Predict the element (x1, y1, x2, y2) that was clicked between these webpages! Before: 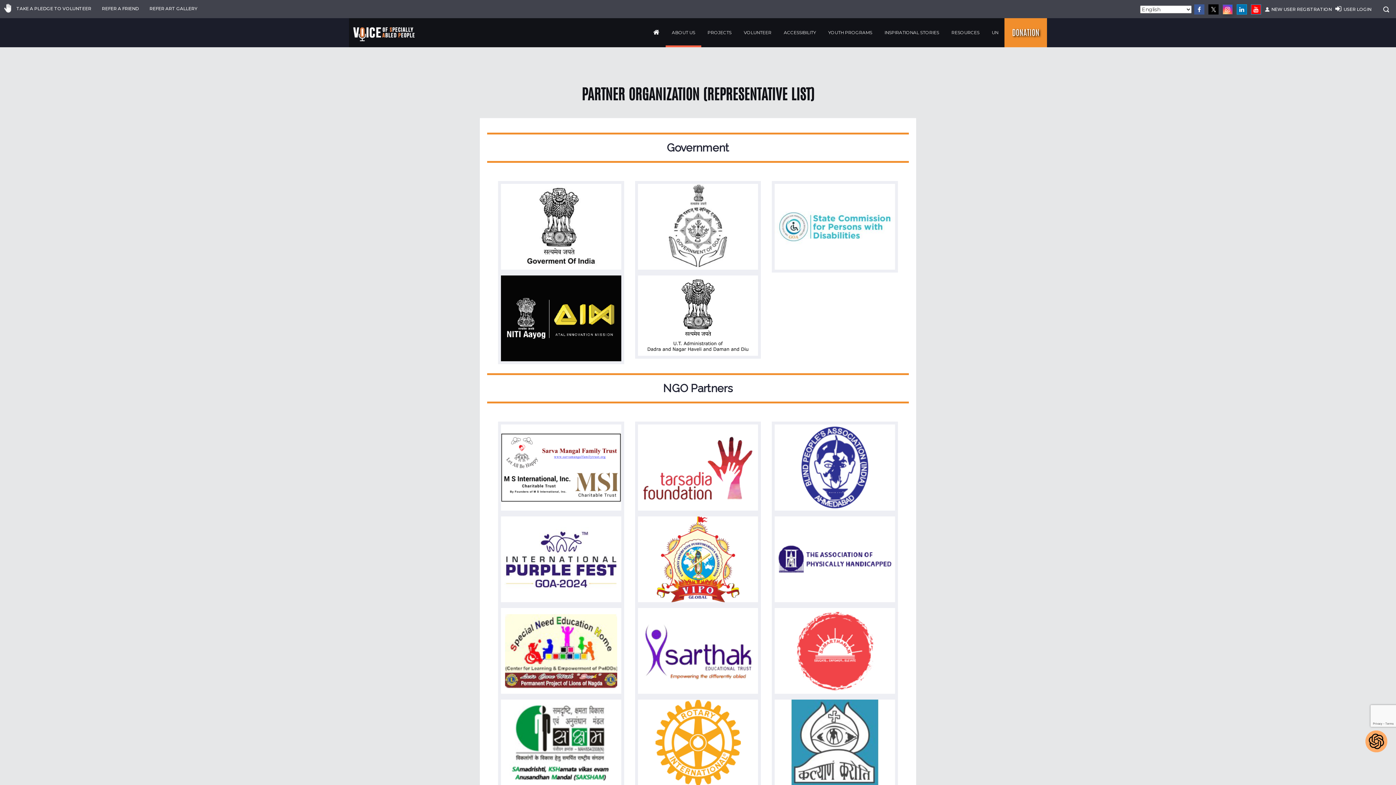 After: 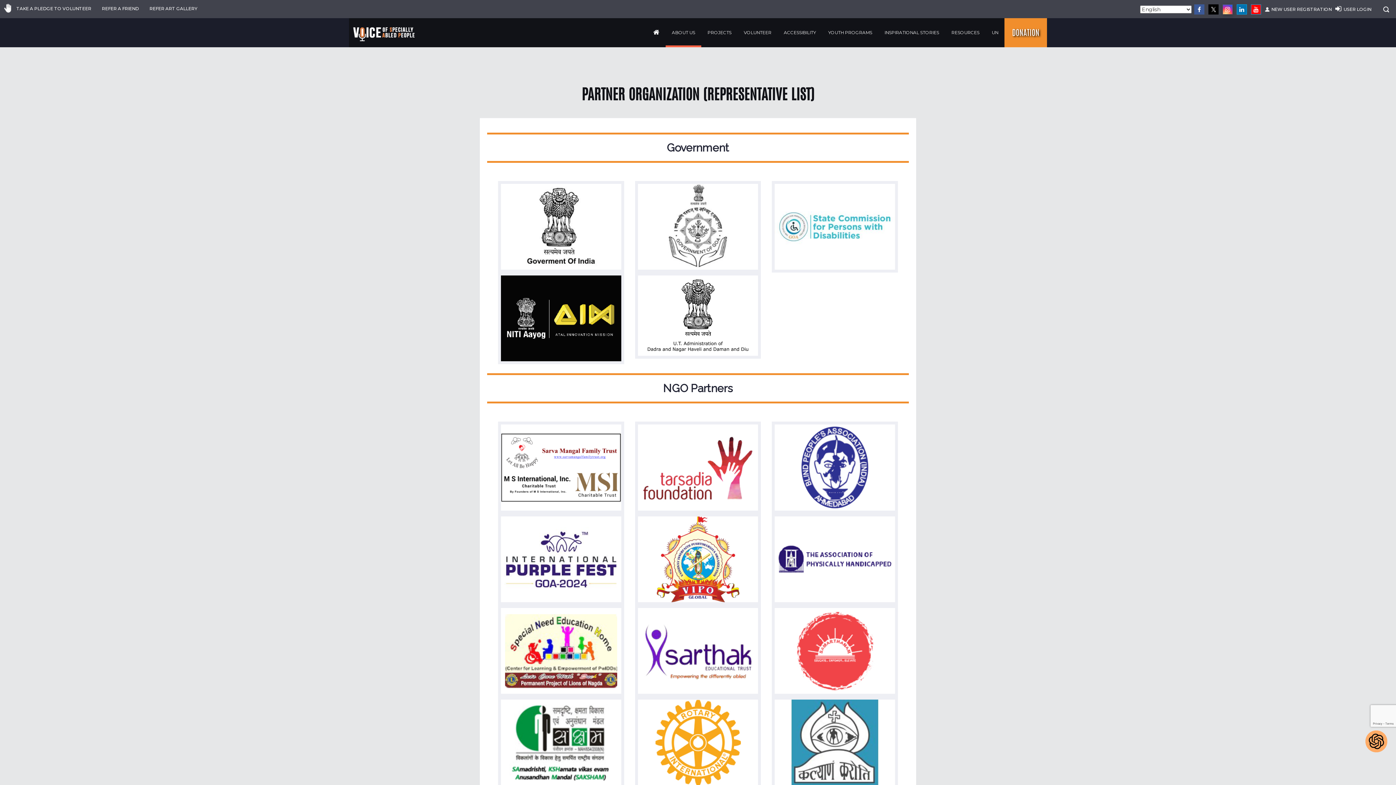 Action: bbox: (1193, 4, 1206, 14)